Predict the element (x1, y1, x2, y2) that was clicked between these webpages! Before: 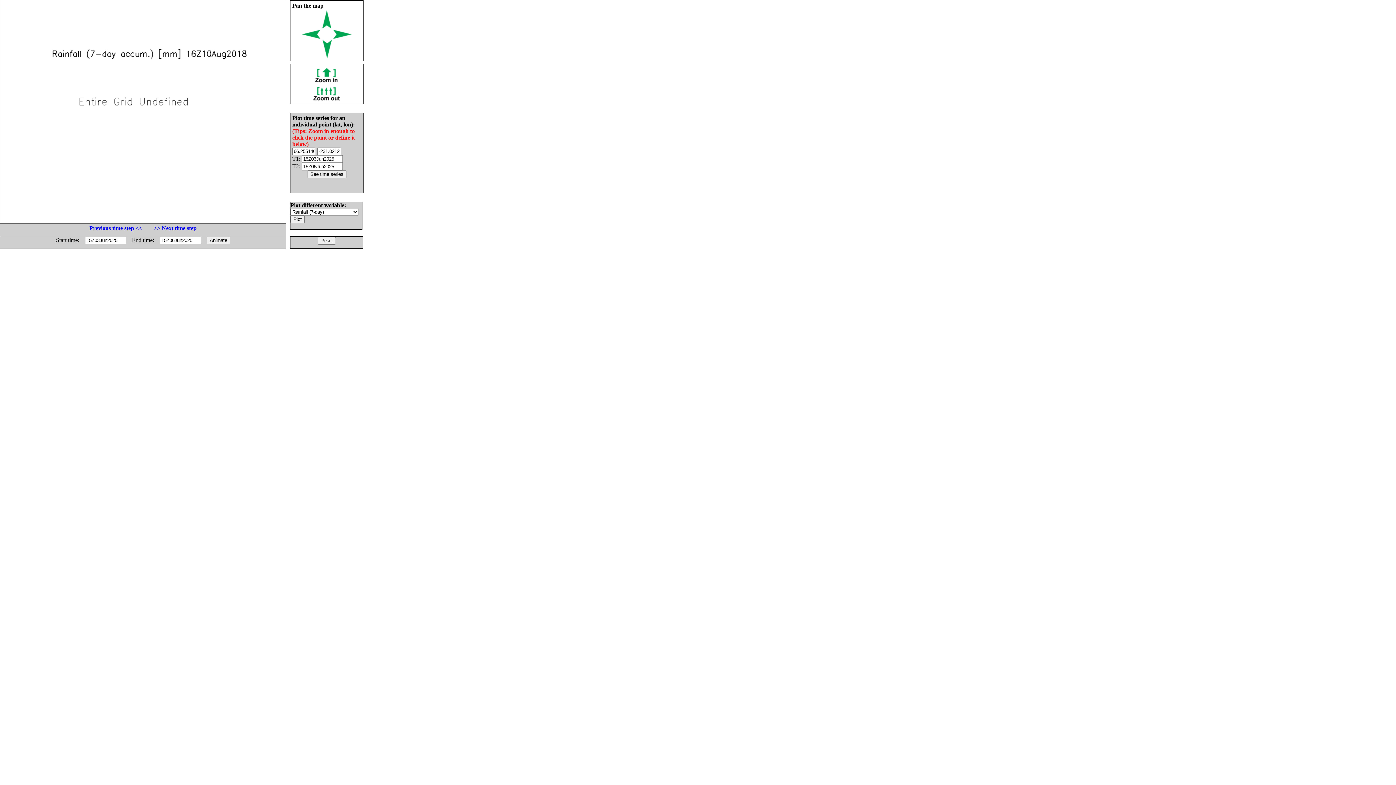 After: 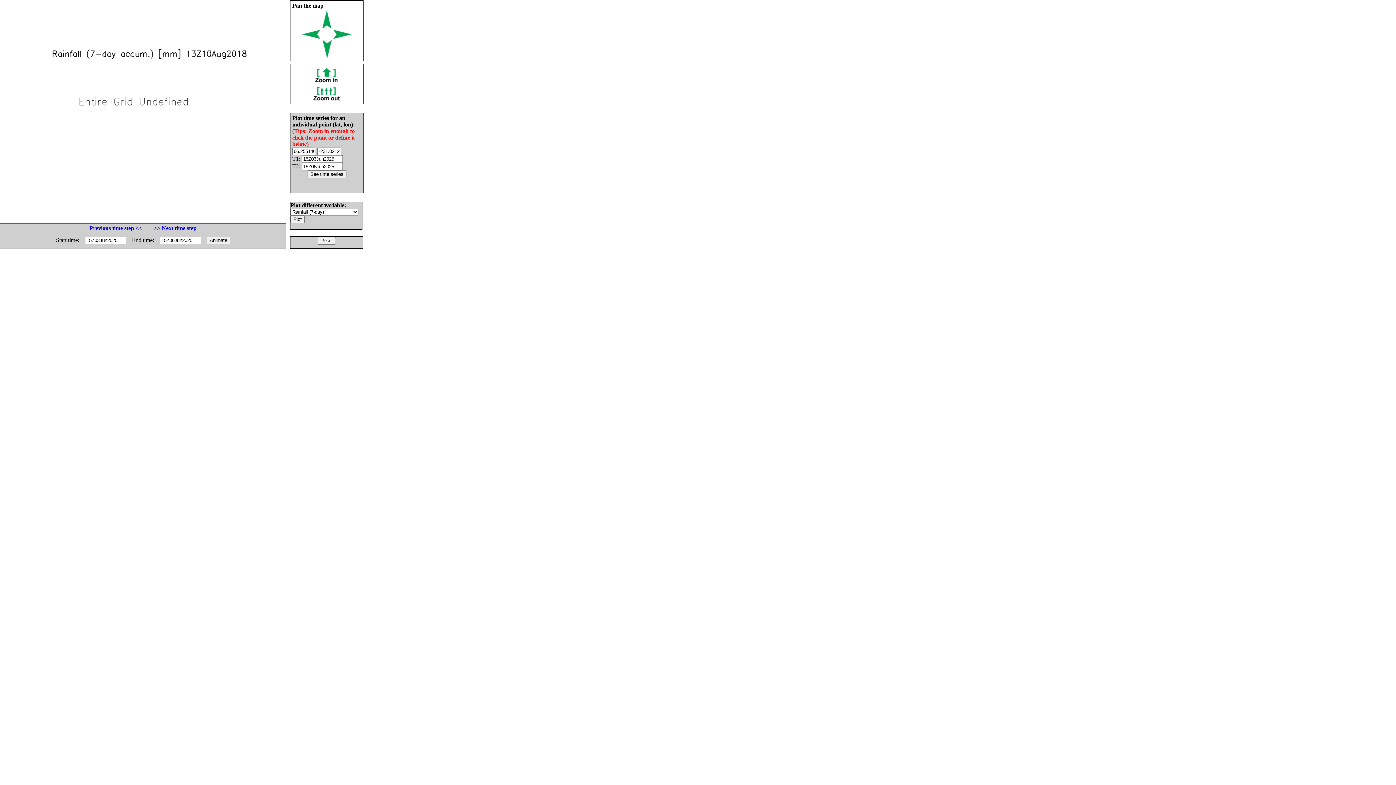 Action: bbox: (89, 225, 142, 231) label: Previous time step <<